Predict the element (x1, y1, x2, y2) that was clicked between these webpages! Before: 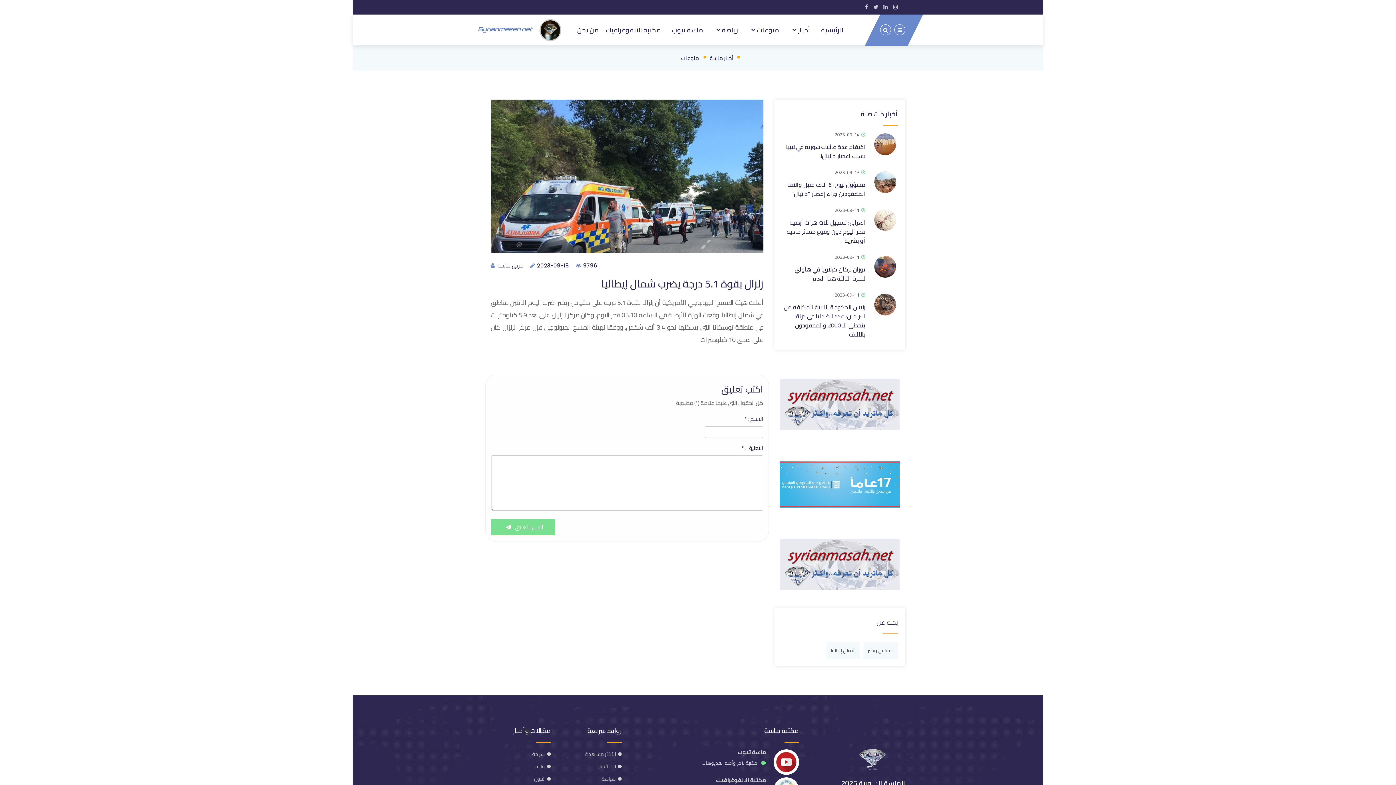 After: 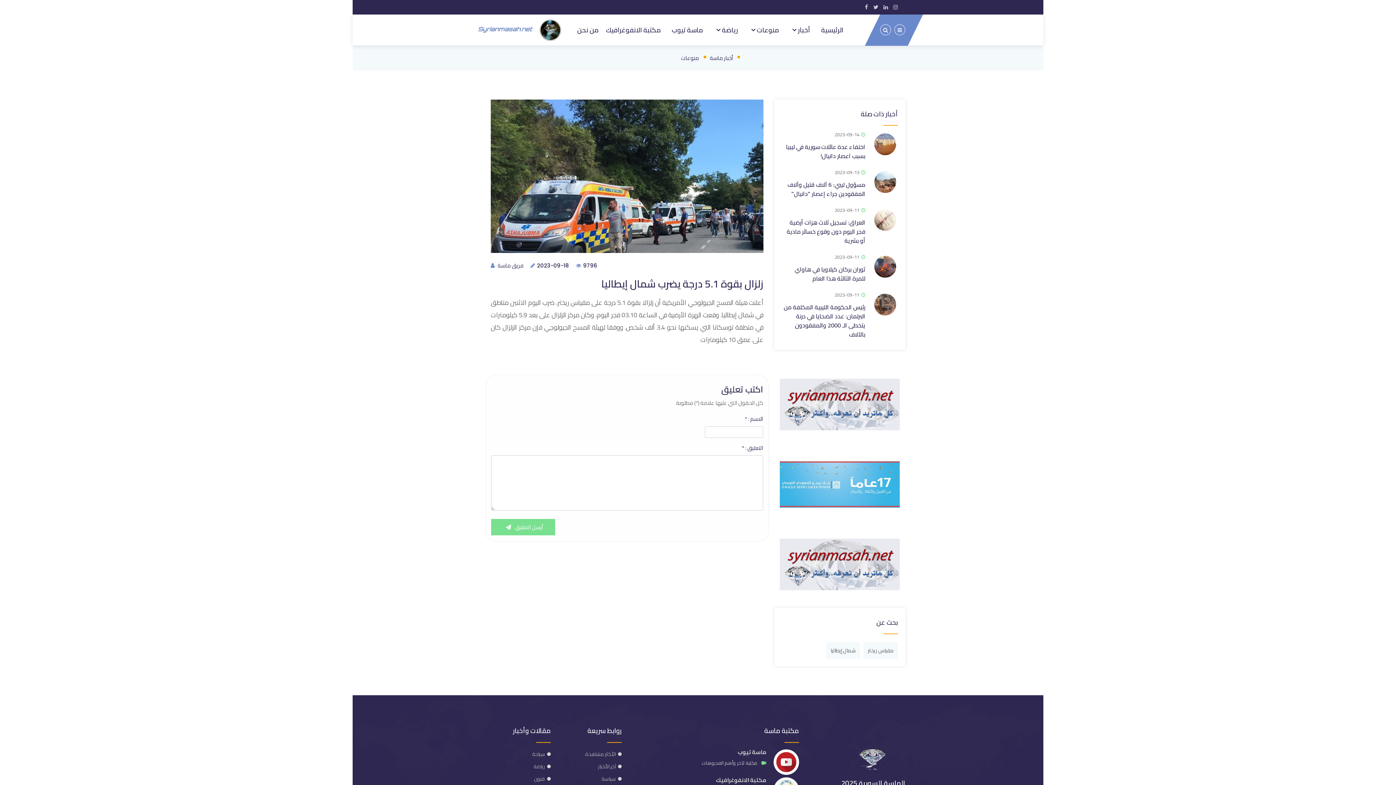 Action: bbox: (780, 368, 900, 441)